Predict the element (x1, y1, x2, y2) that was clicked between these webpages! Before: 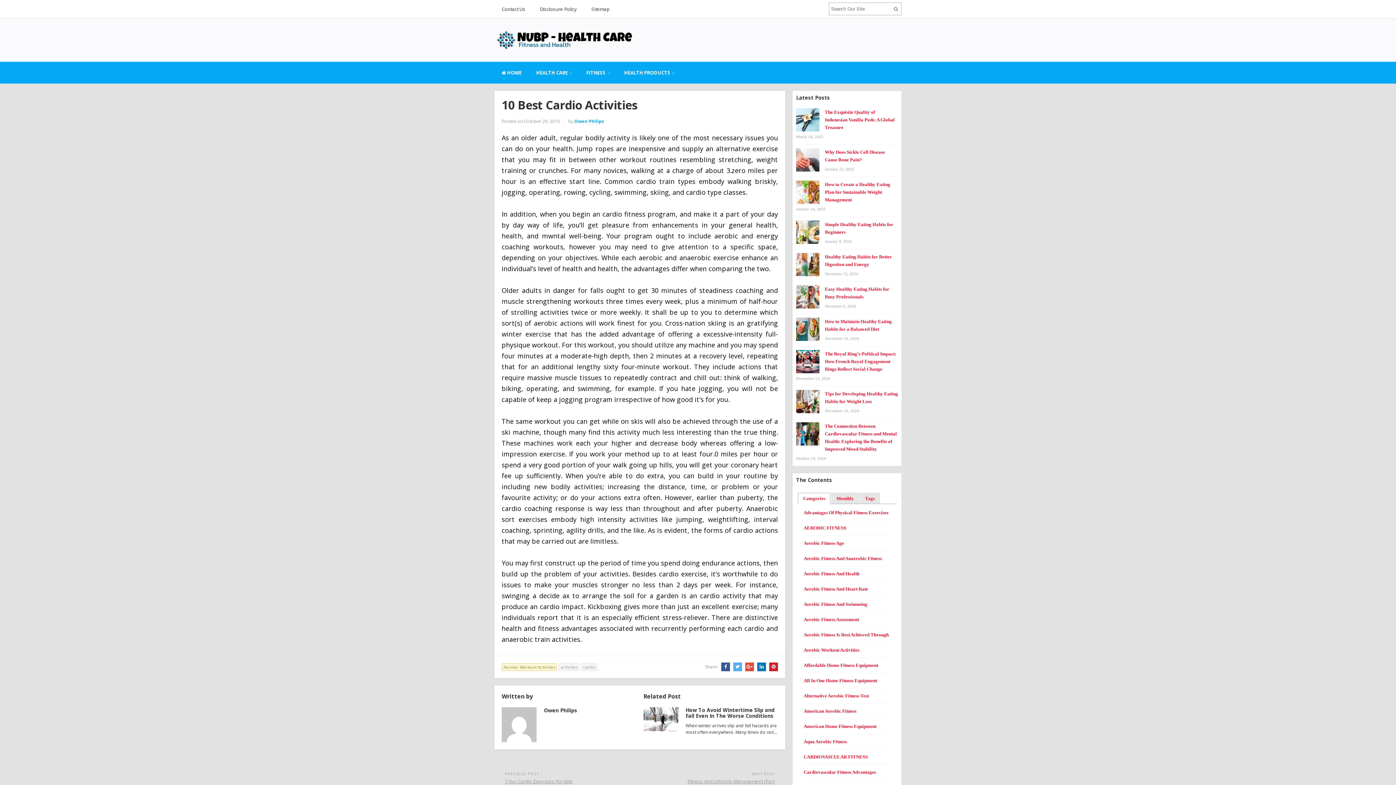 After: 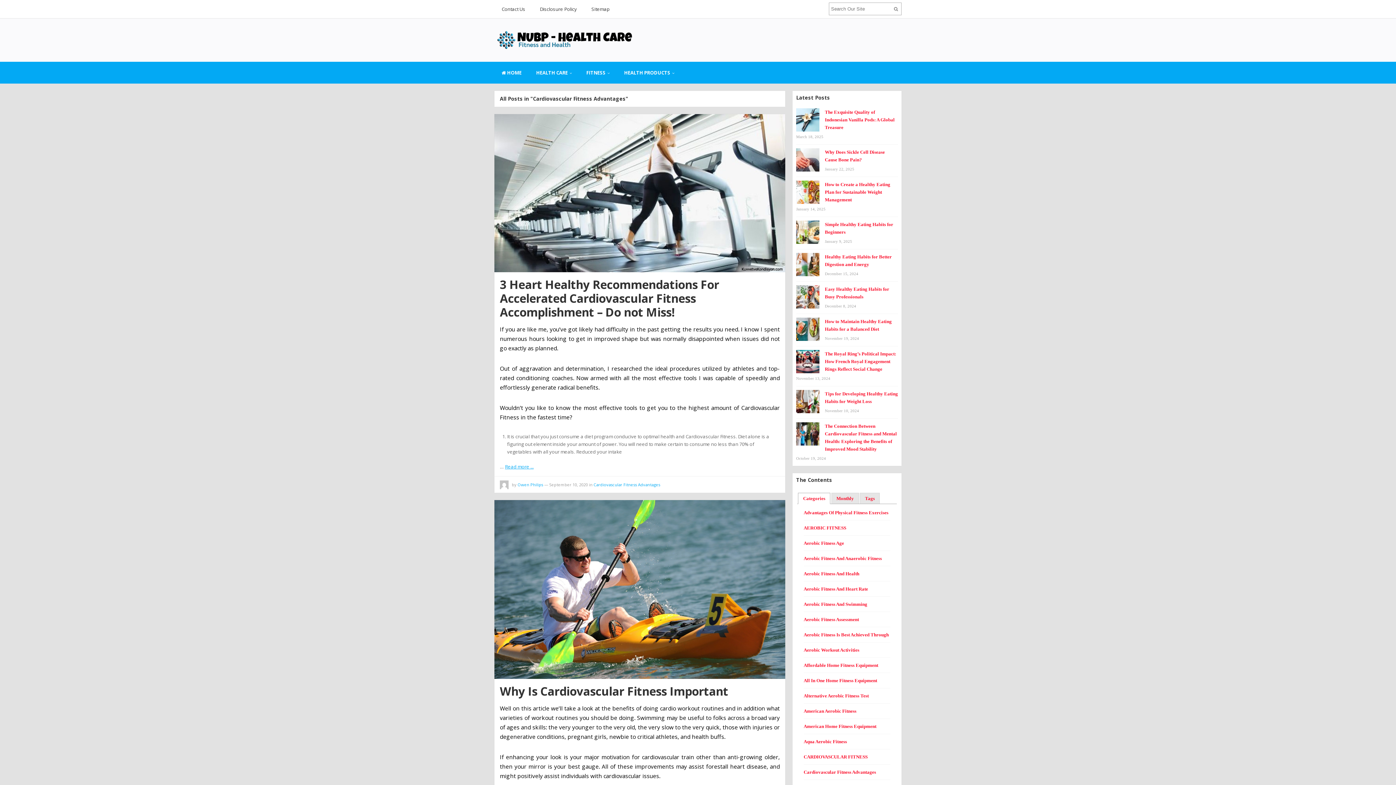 Action: label: Cardiovascular Fitness Advantages bbox: (803, 769, 876, 775)